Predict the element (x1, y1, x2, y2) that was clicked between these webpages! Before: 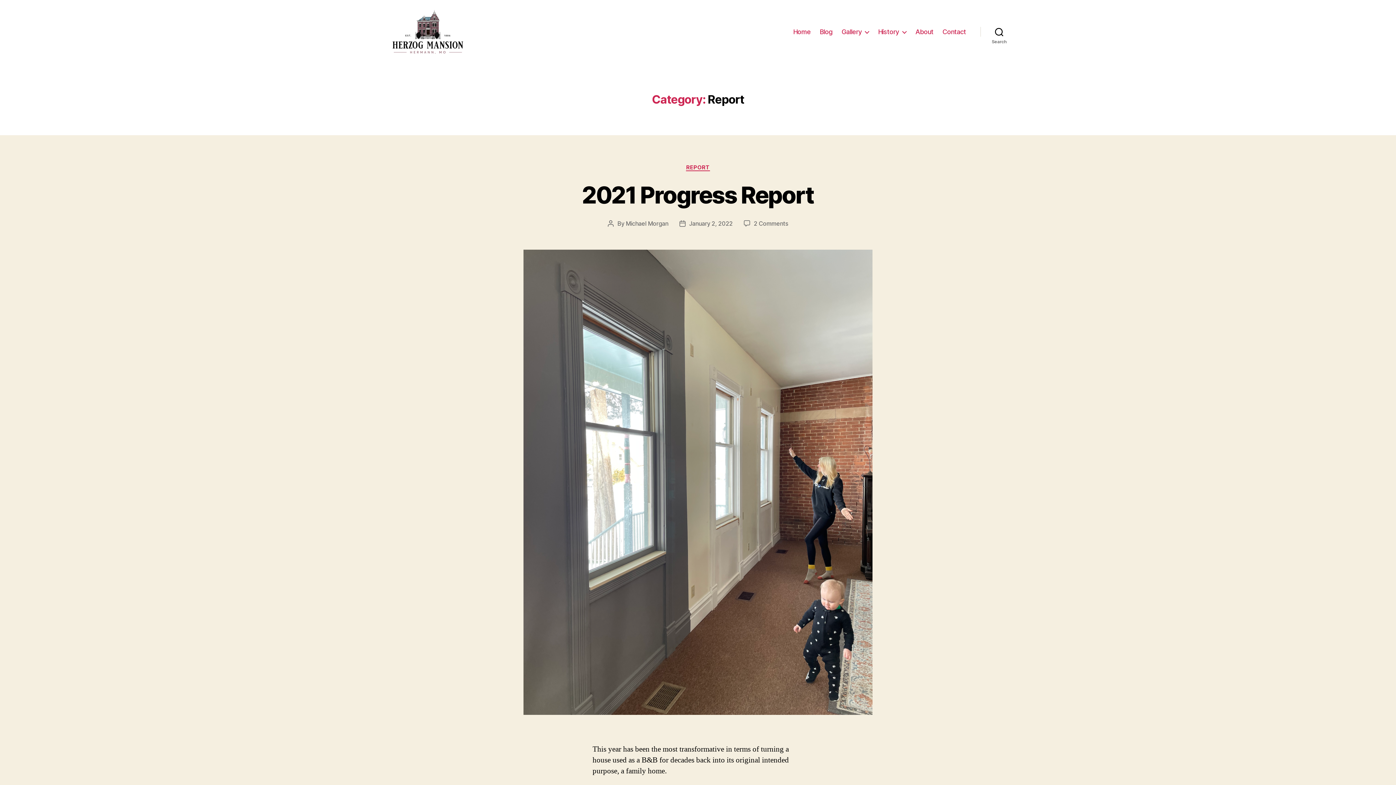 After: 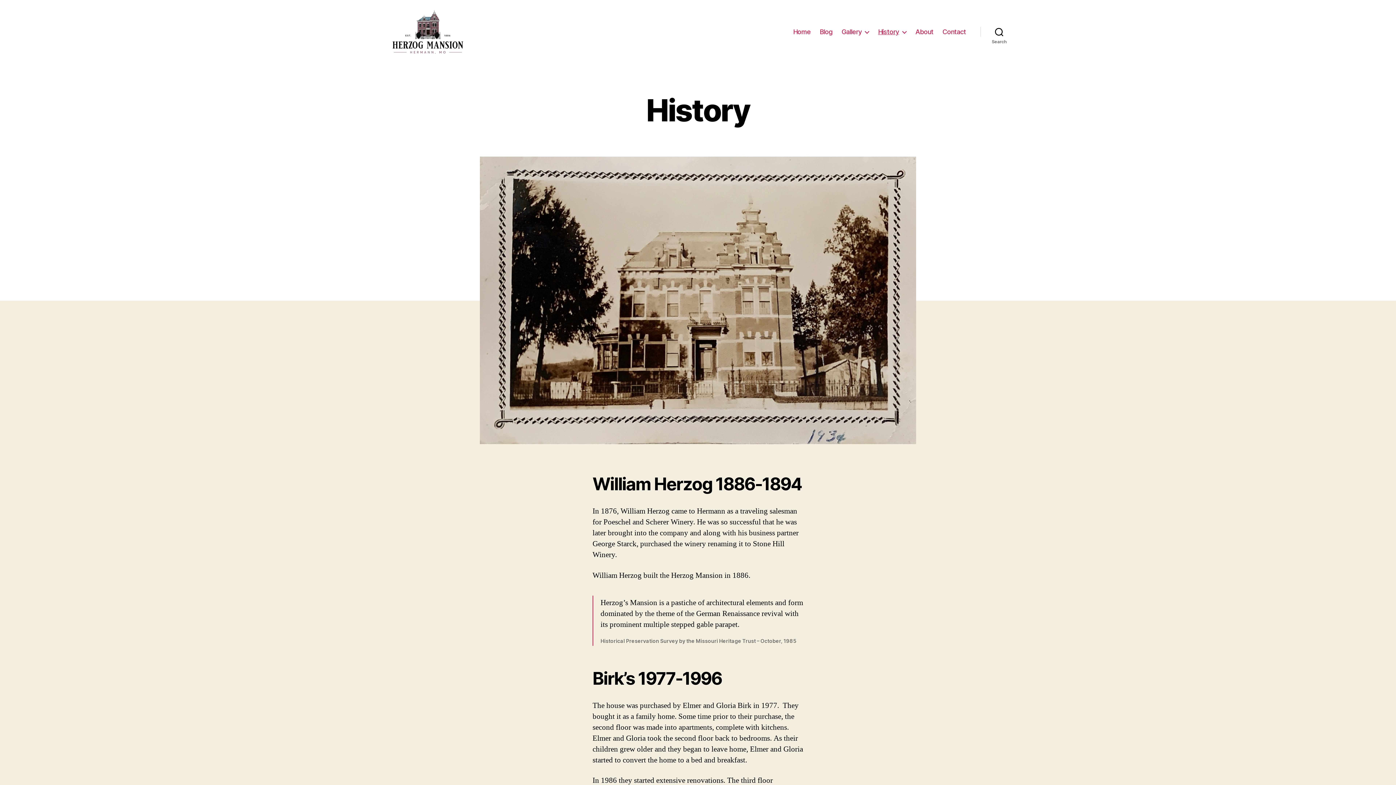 Action: bbox: (878, 28, 906, 35) label: History